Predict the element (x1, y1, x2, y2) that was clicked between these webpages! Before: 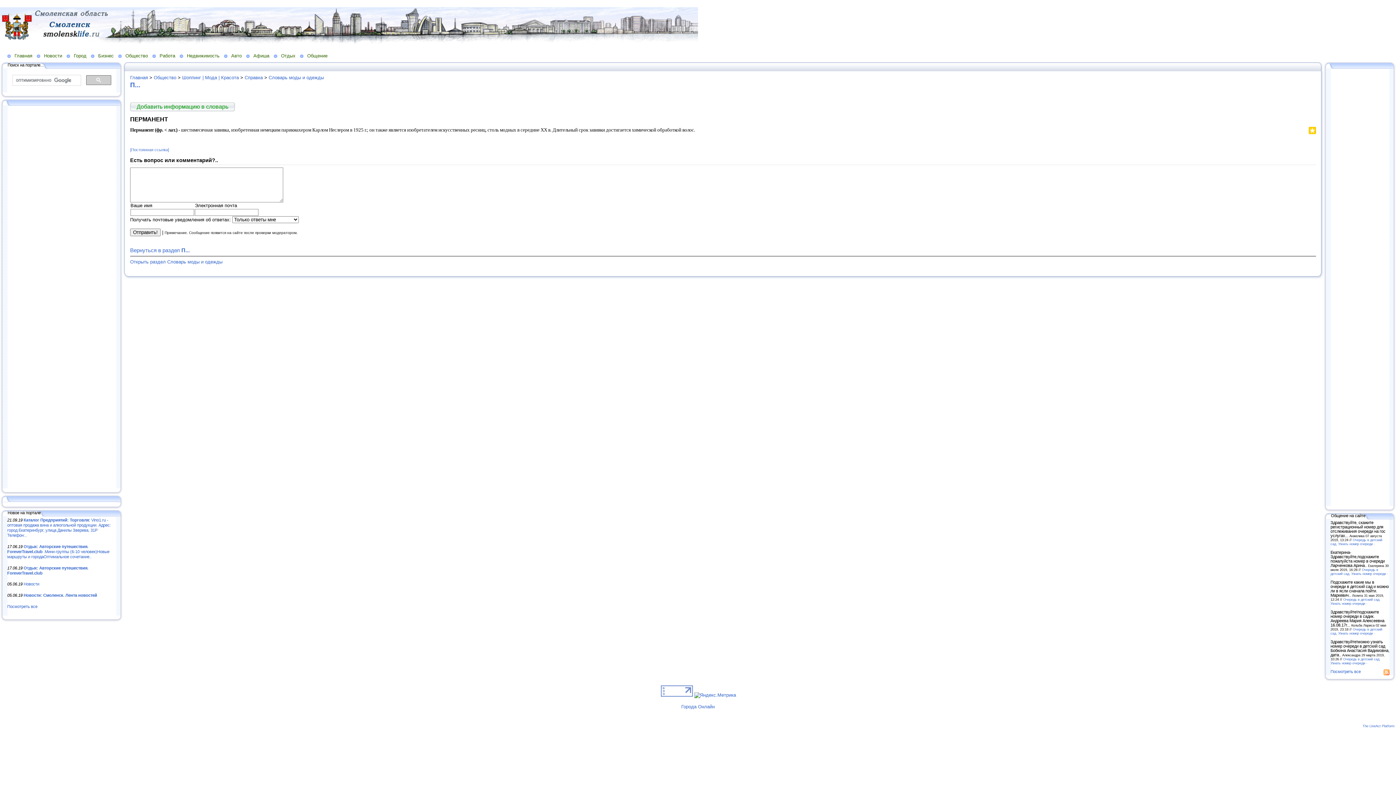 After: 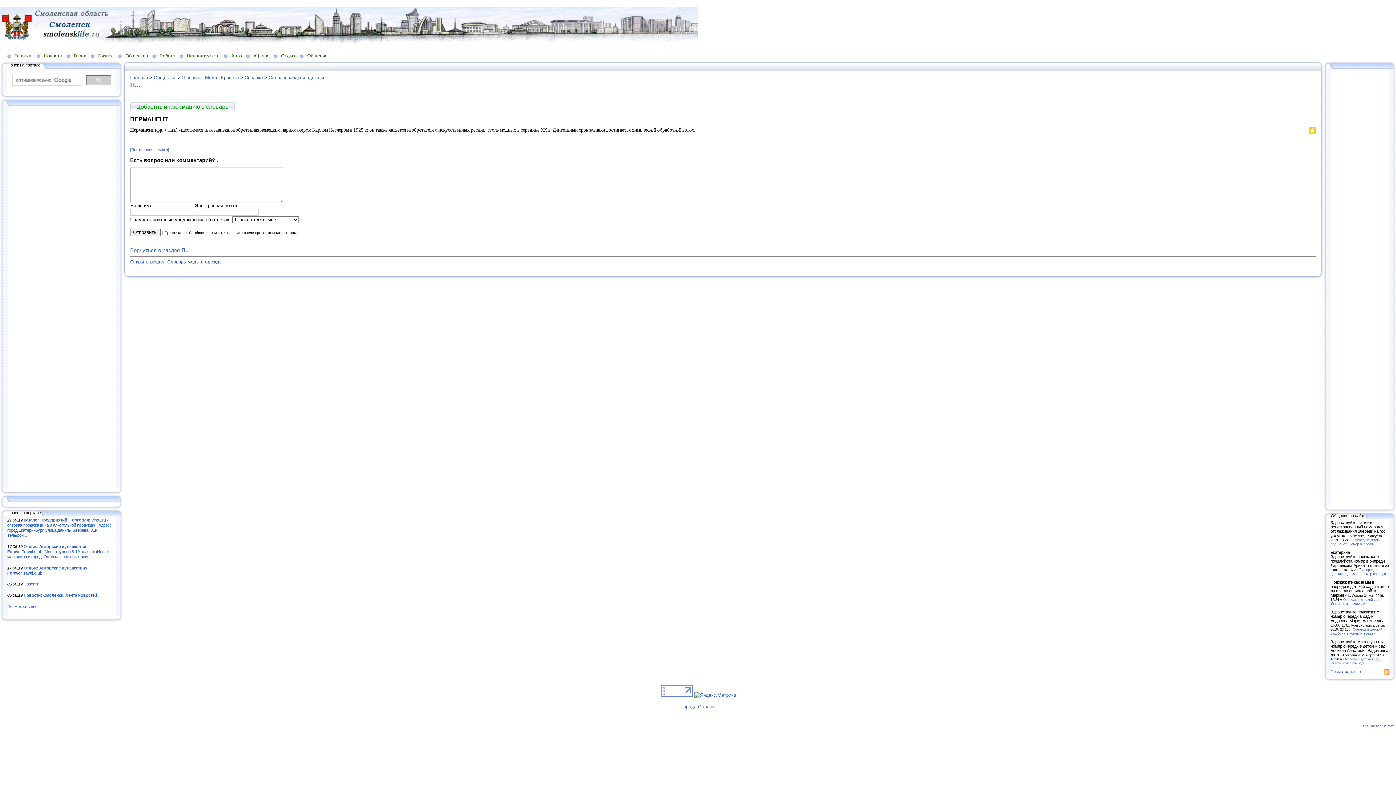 Action: bbox: (660, 692, 692, 698)